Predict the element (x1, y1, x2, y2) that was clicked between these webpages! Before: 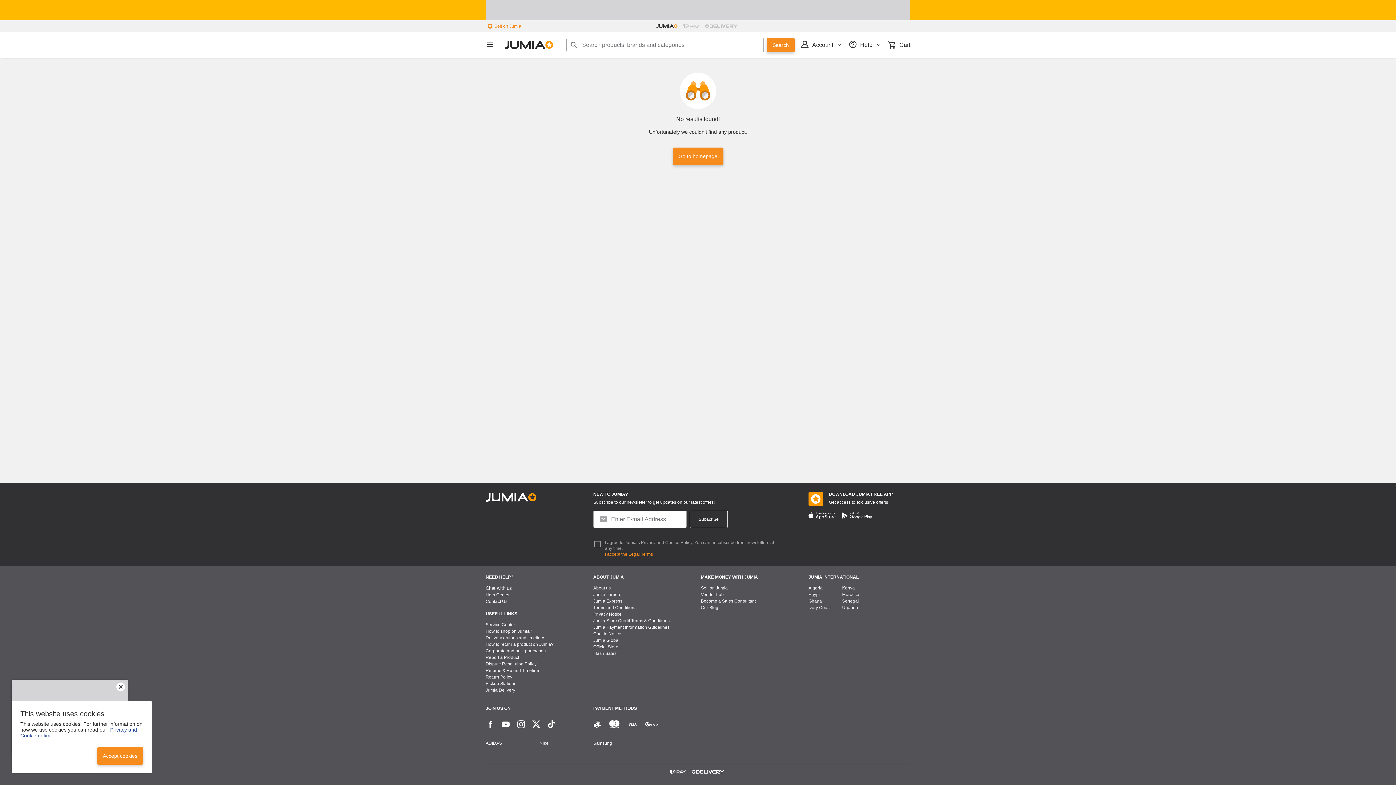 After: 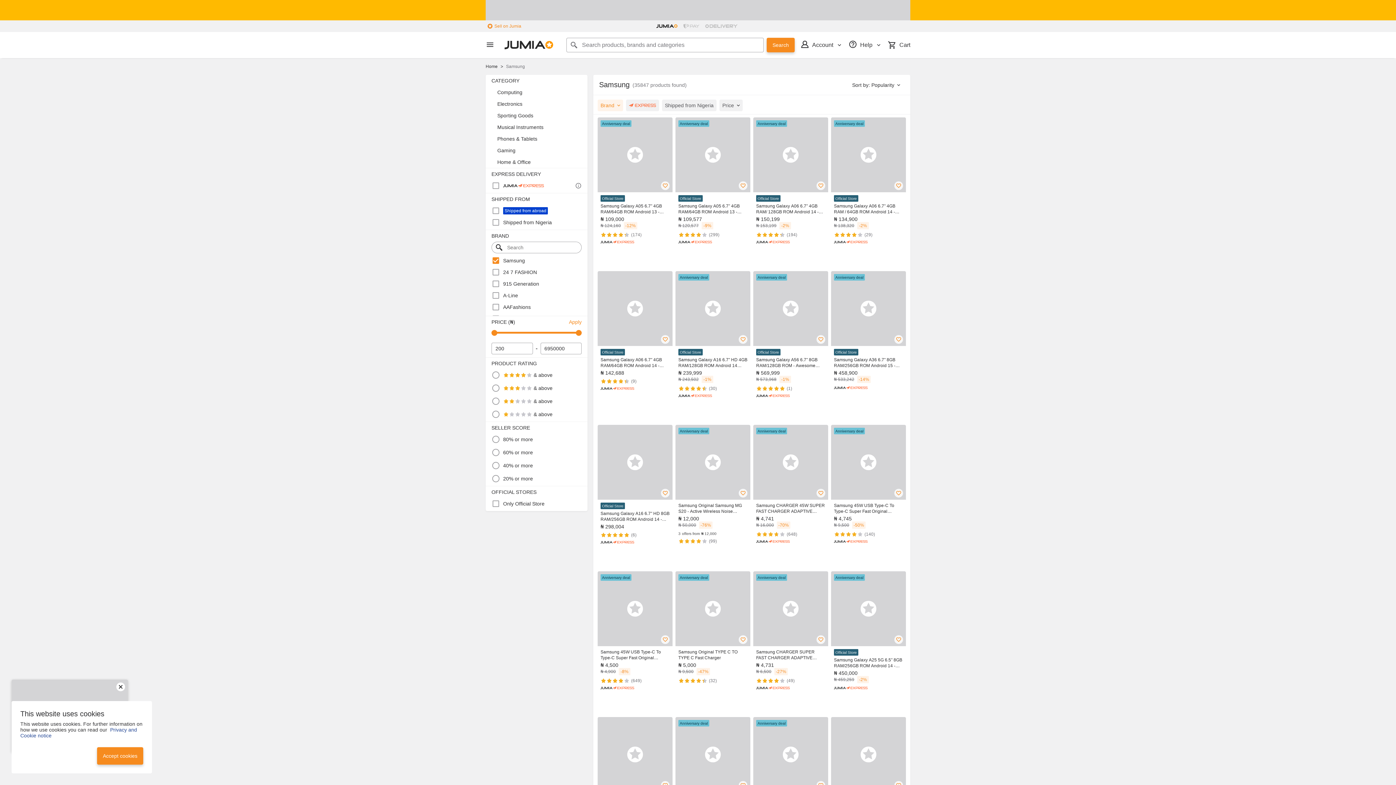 Action: label: Samsung bbox: (593, 741, 612, 747)